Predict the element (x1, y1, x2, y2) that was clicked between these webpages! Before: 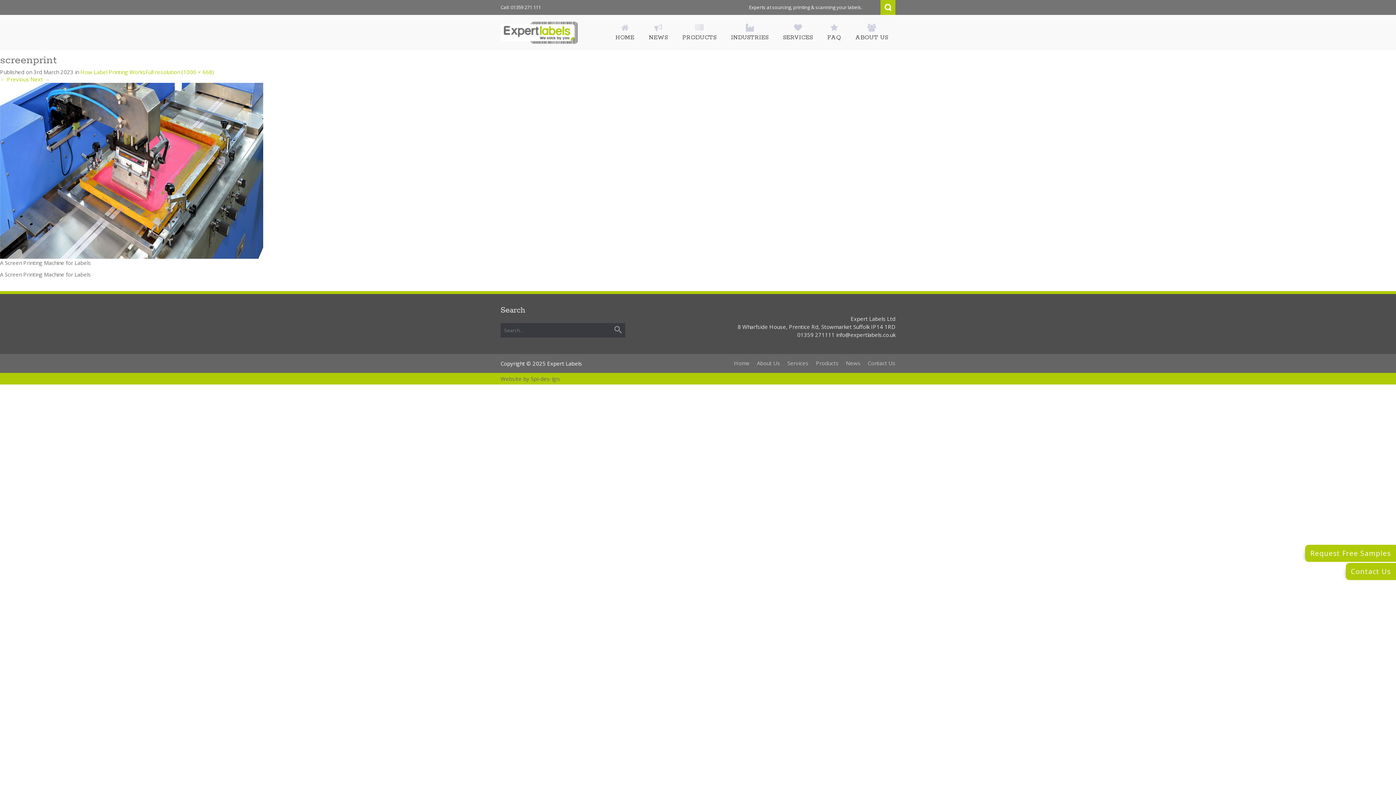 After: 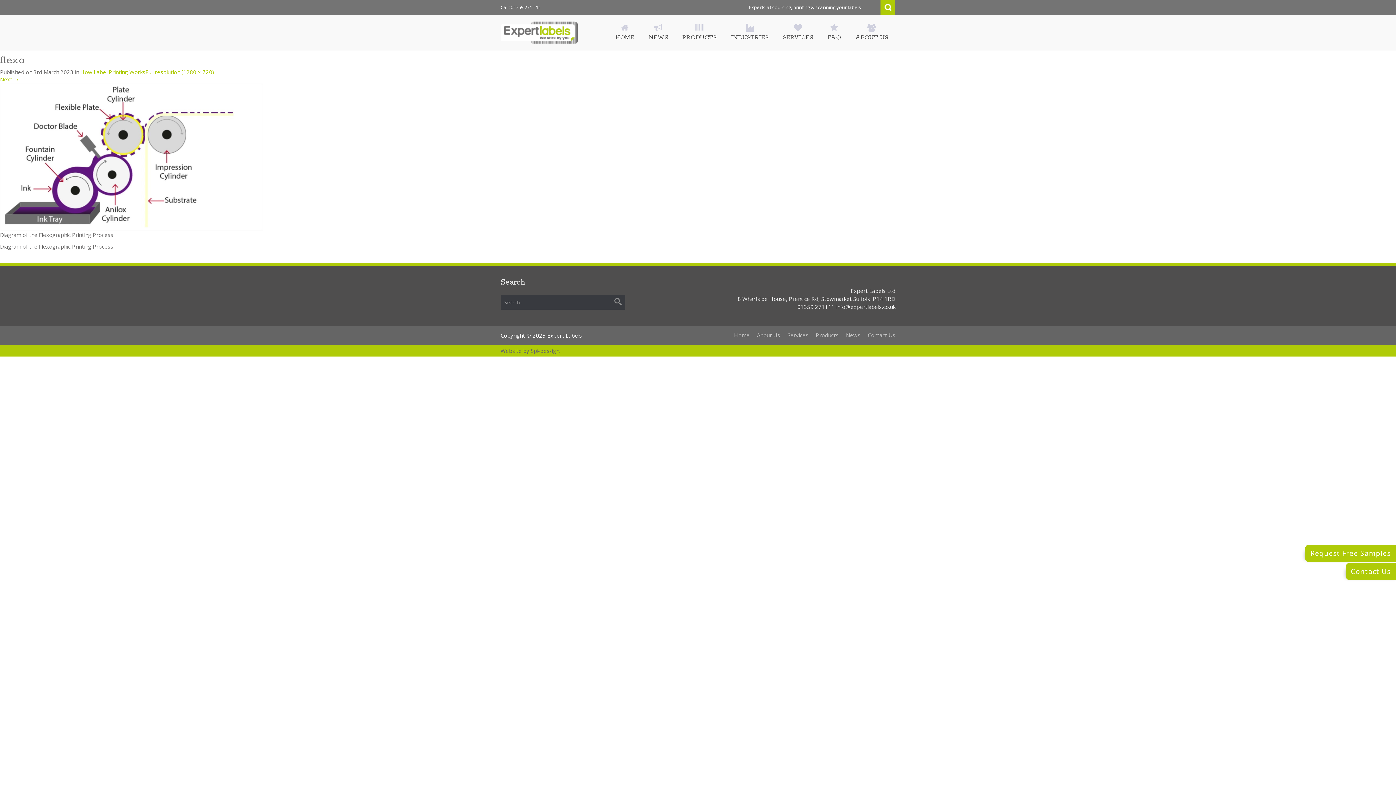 Action: bbox: (0, 166, 263, 173)